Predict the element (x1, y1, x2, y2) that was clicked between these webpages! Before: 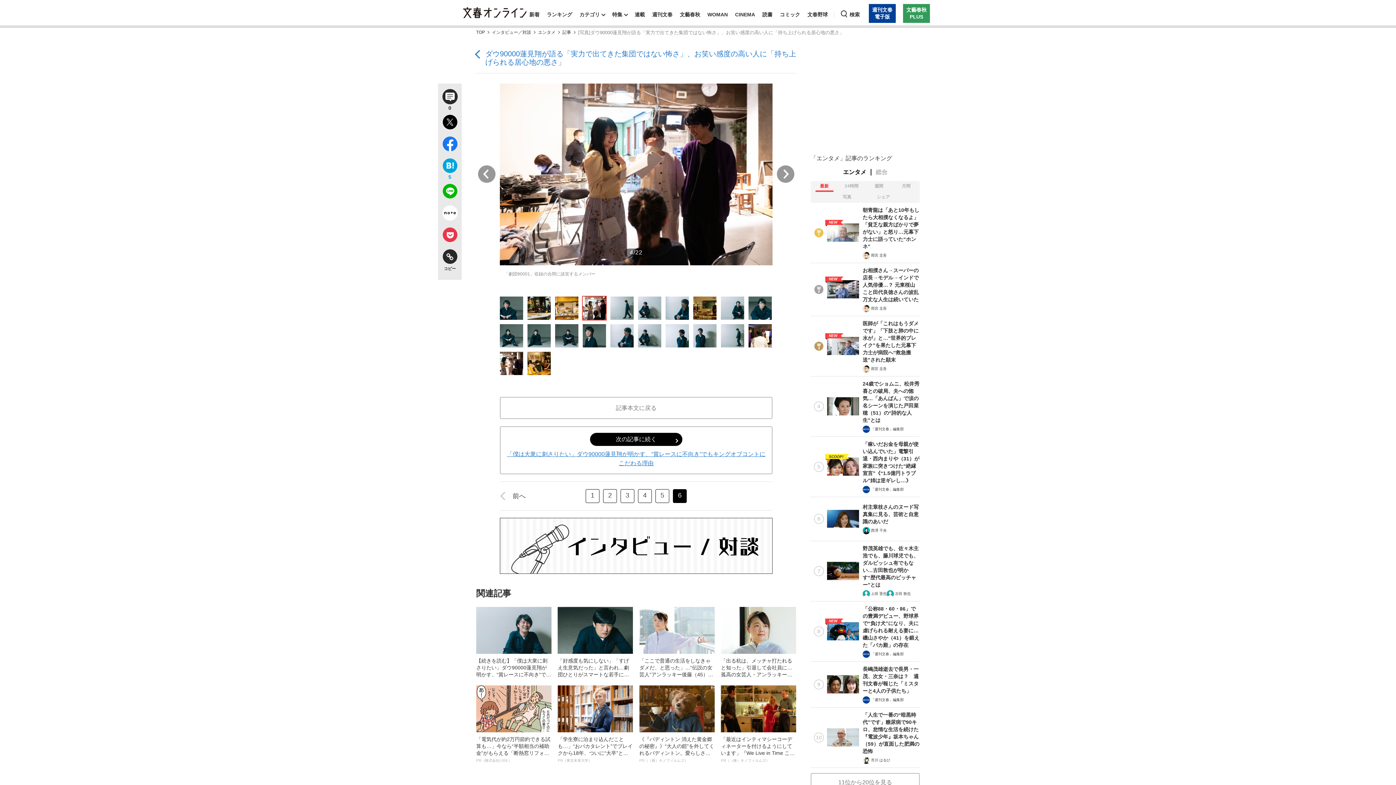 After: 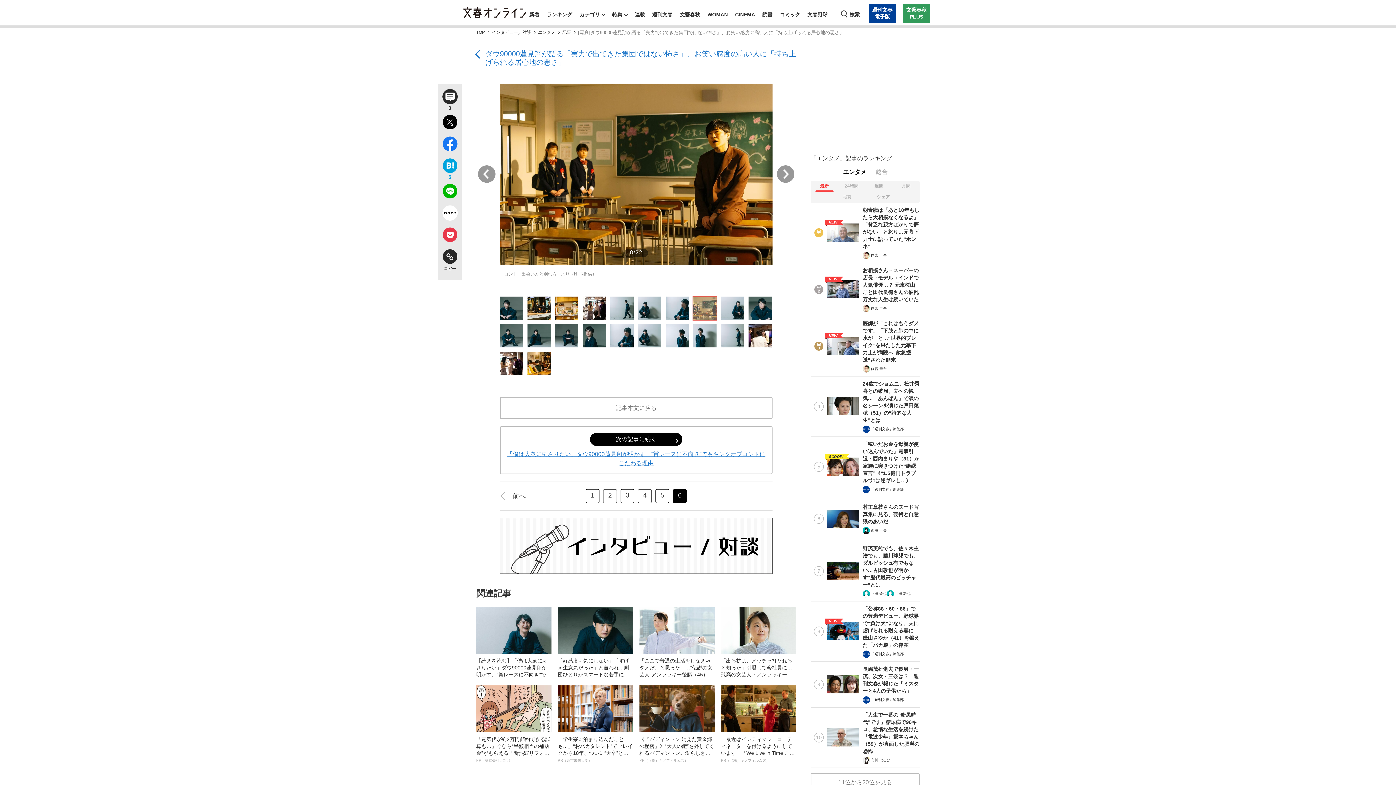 Action: bbox: (693, 296, 716, 320)